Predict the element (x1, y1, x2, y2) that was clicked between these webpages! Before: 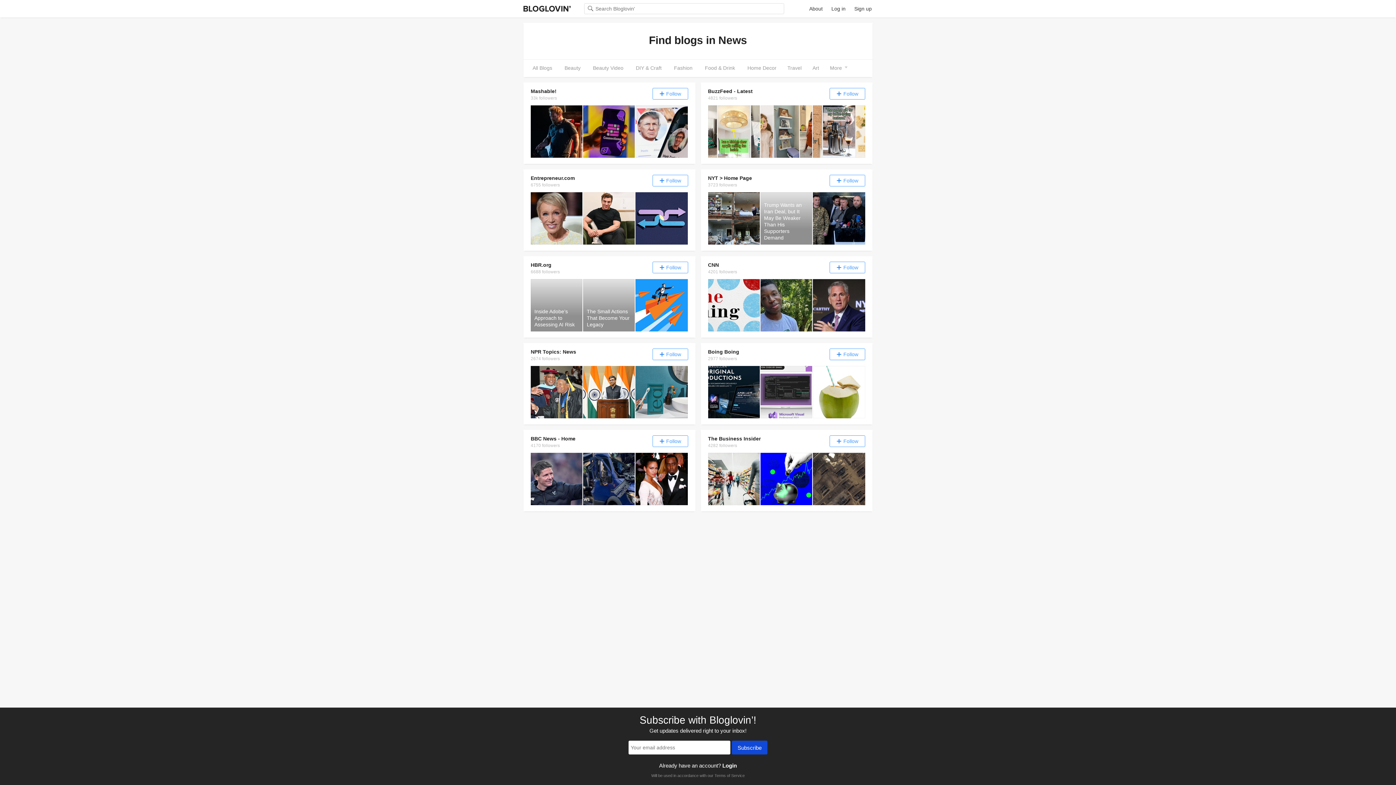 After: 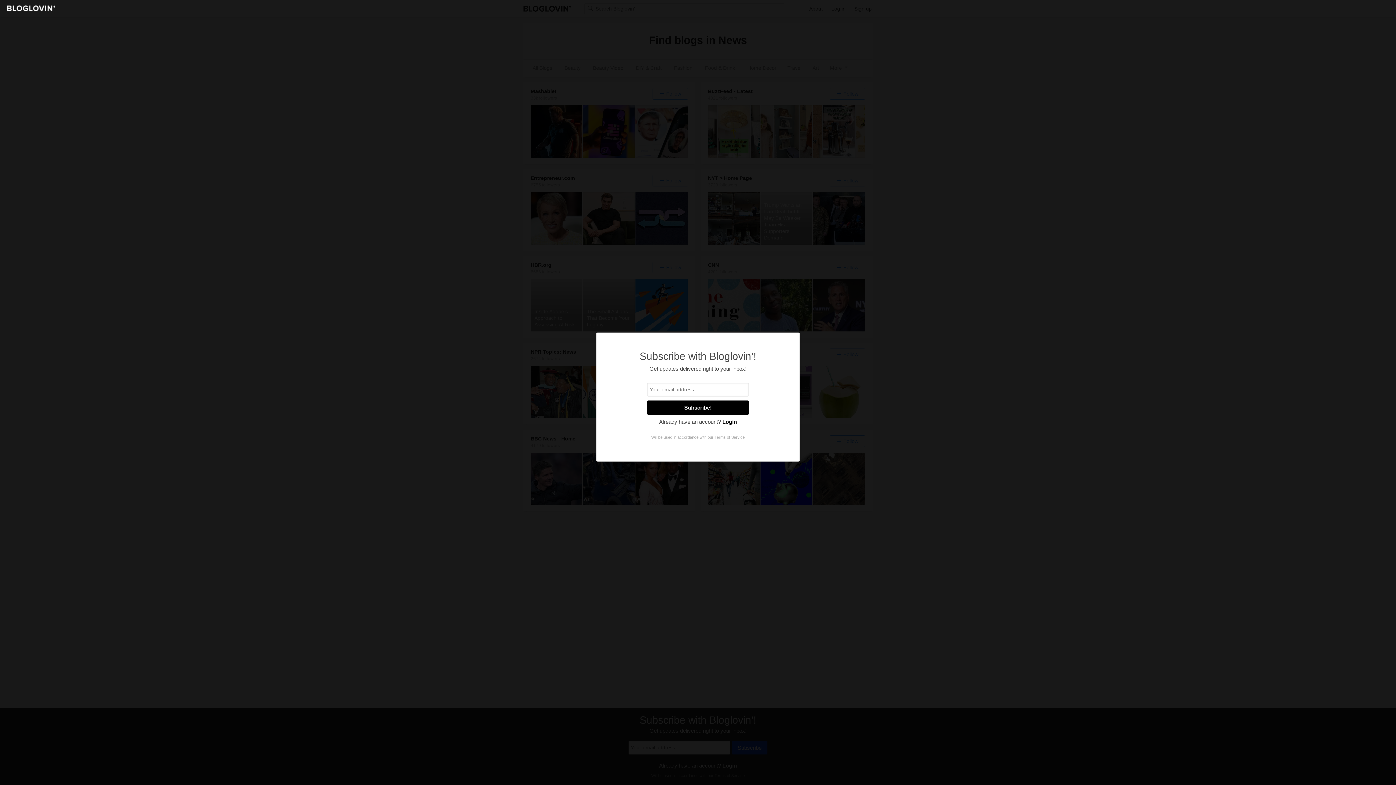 Action: label: Follow bbox: (652, 261, 688, 273)